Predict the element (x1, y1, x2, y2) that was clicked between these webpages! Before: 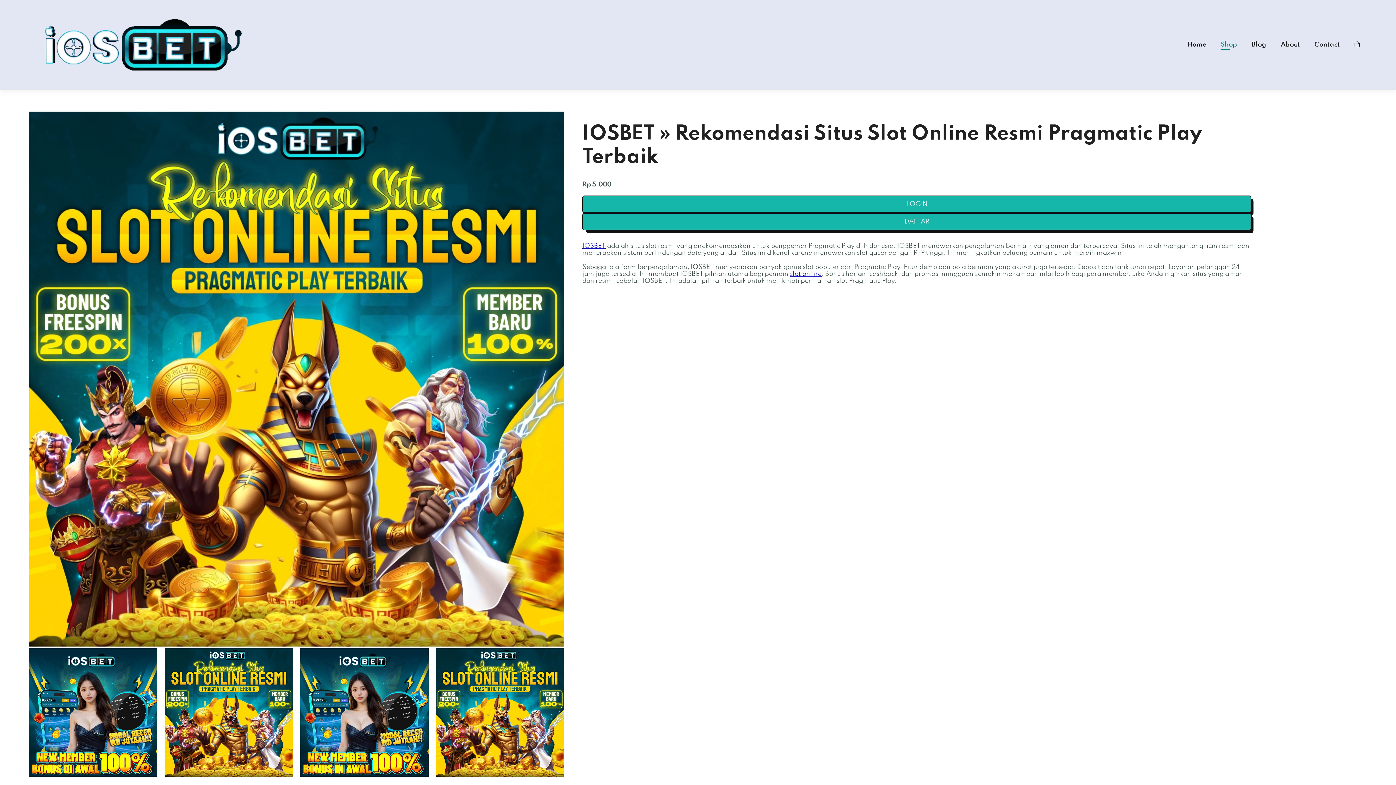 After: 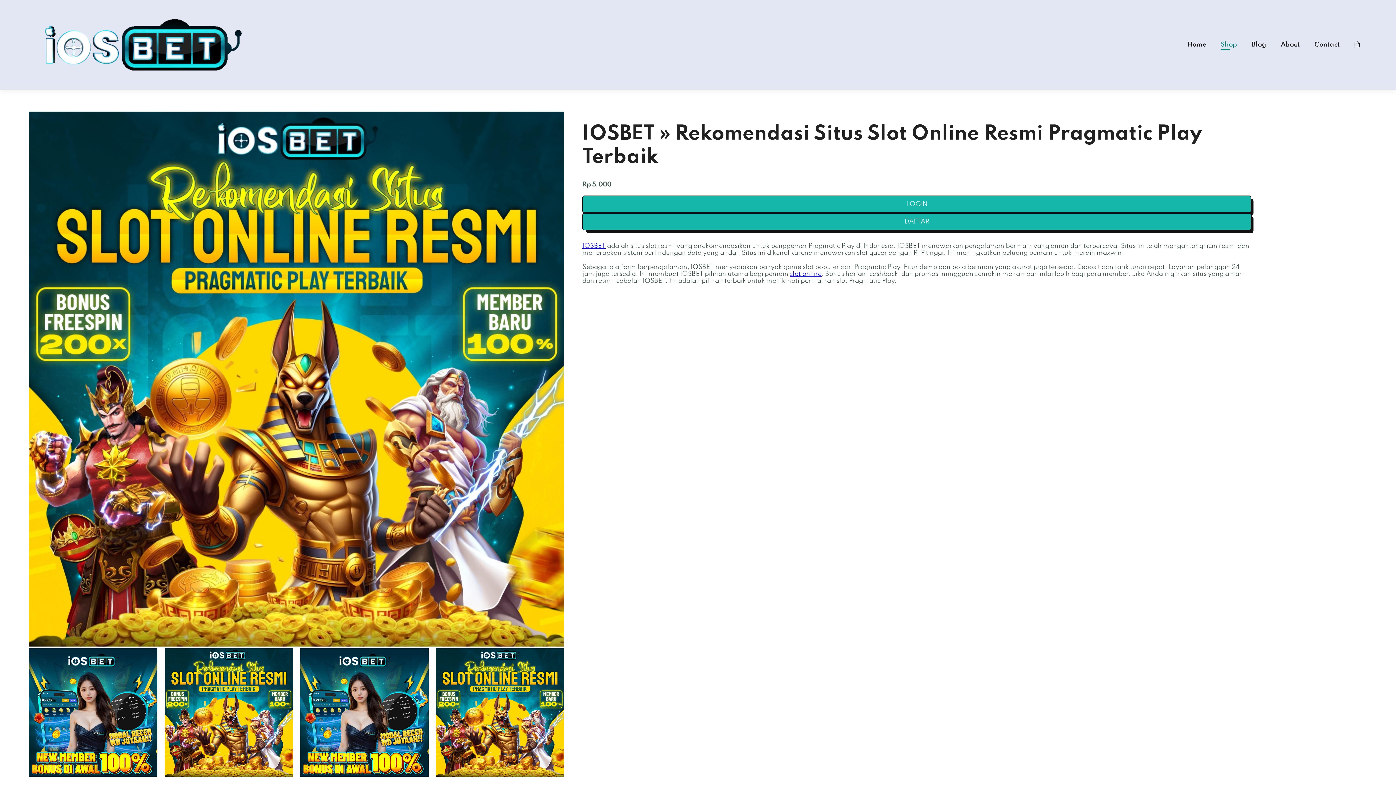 Action: bbox: (1221, 41, 1237, 48) label: Shop